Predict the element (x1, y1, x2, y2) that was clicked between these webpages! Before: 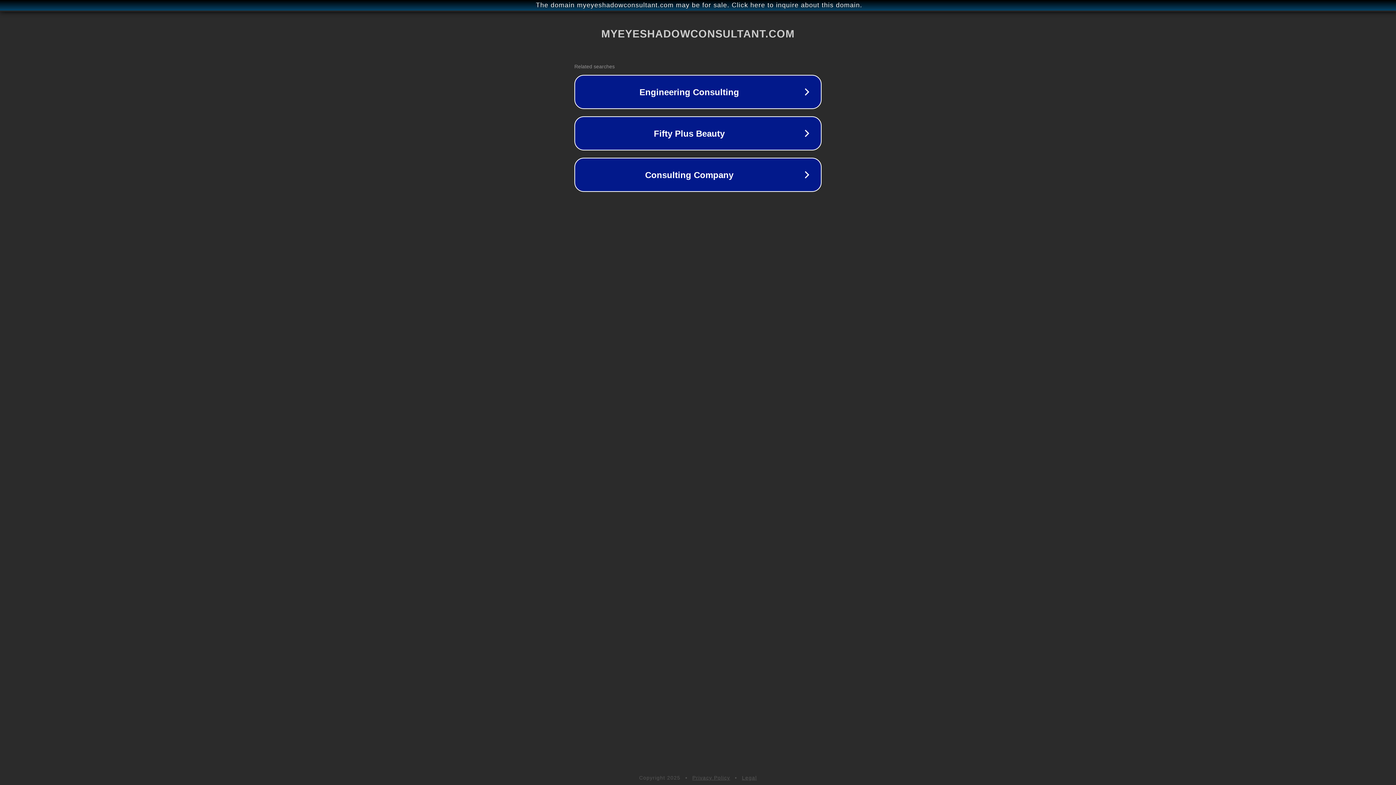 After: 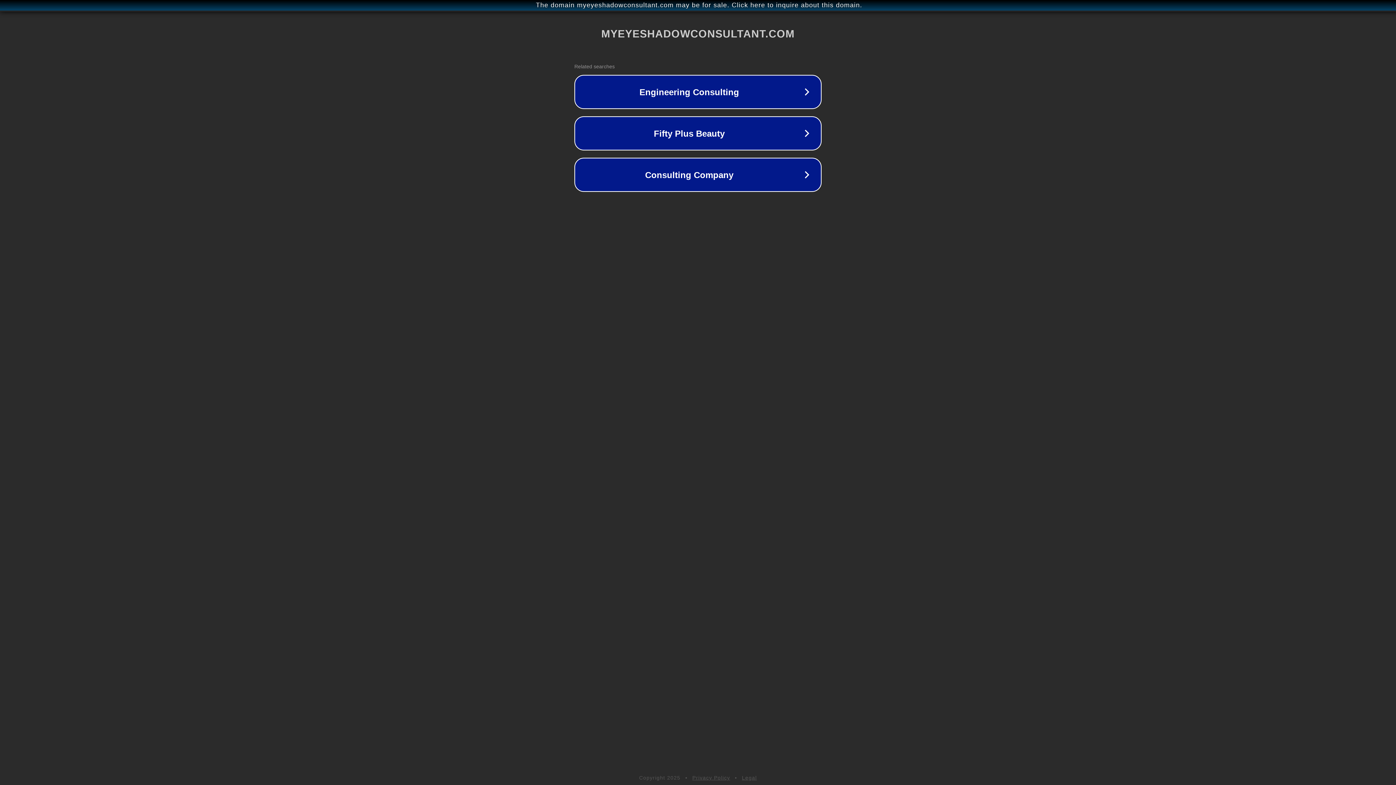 Action: bbox: (692, 775, 730, 781) label: Privacy Policy